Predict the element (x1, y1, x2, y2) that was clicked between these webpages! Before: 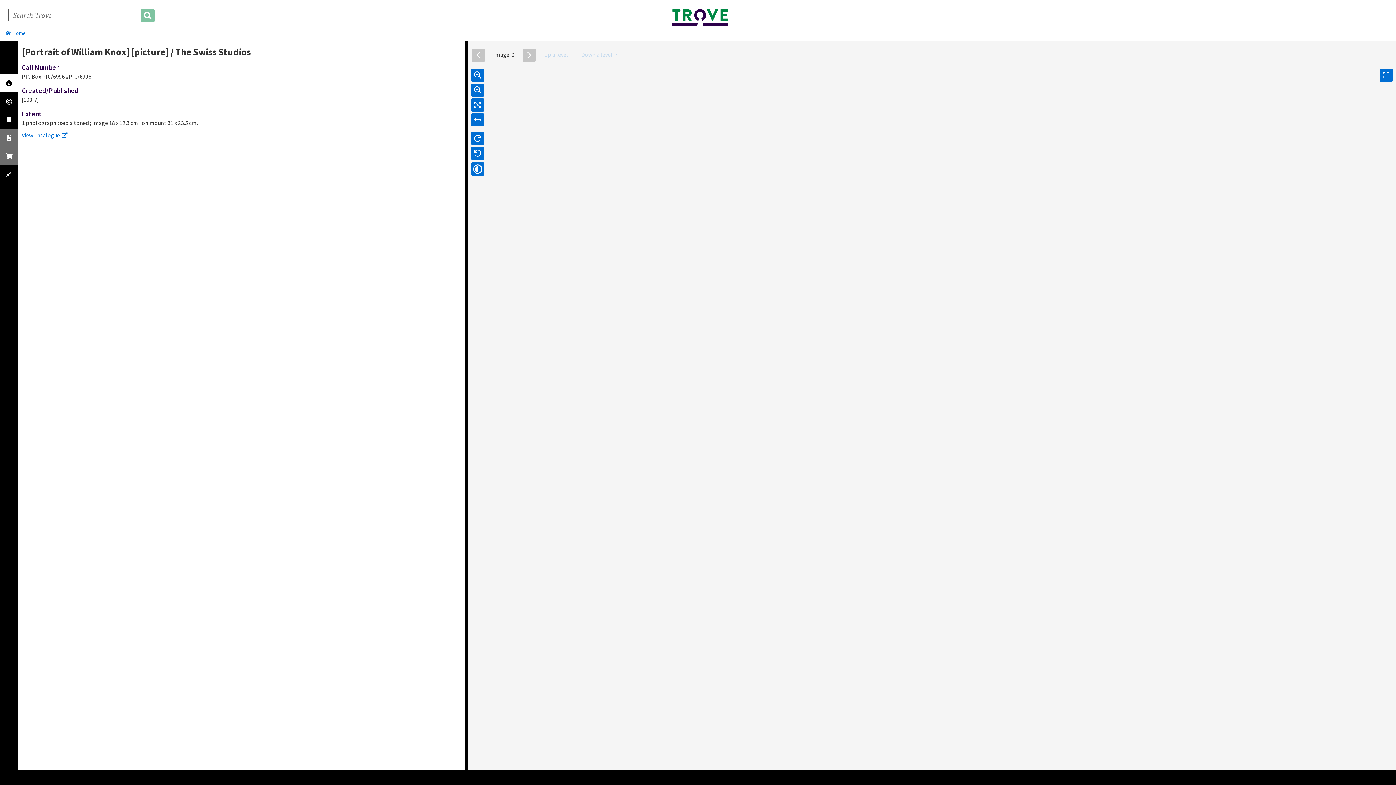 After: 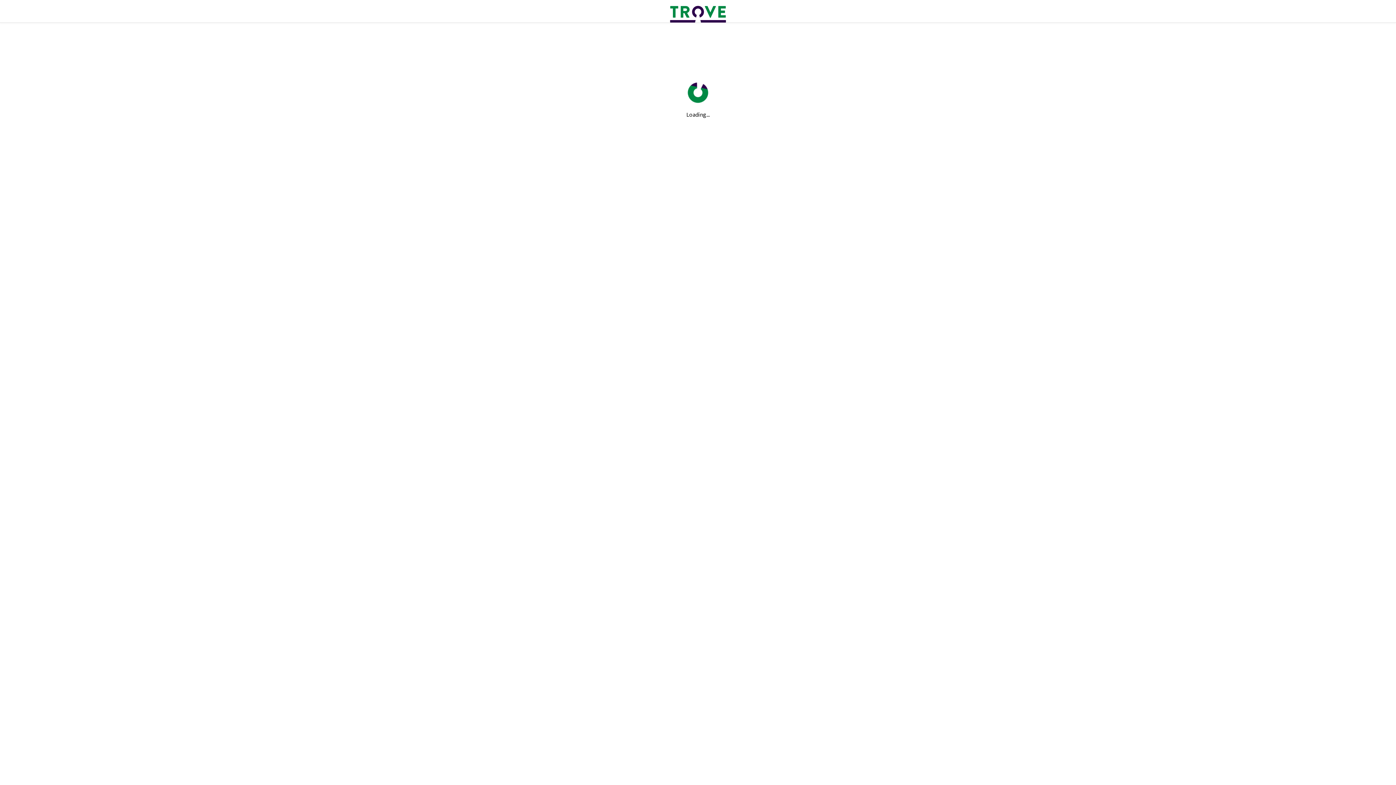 Action: bbox: (660, 0, 665, 18)